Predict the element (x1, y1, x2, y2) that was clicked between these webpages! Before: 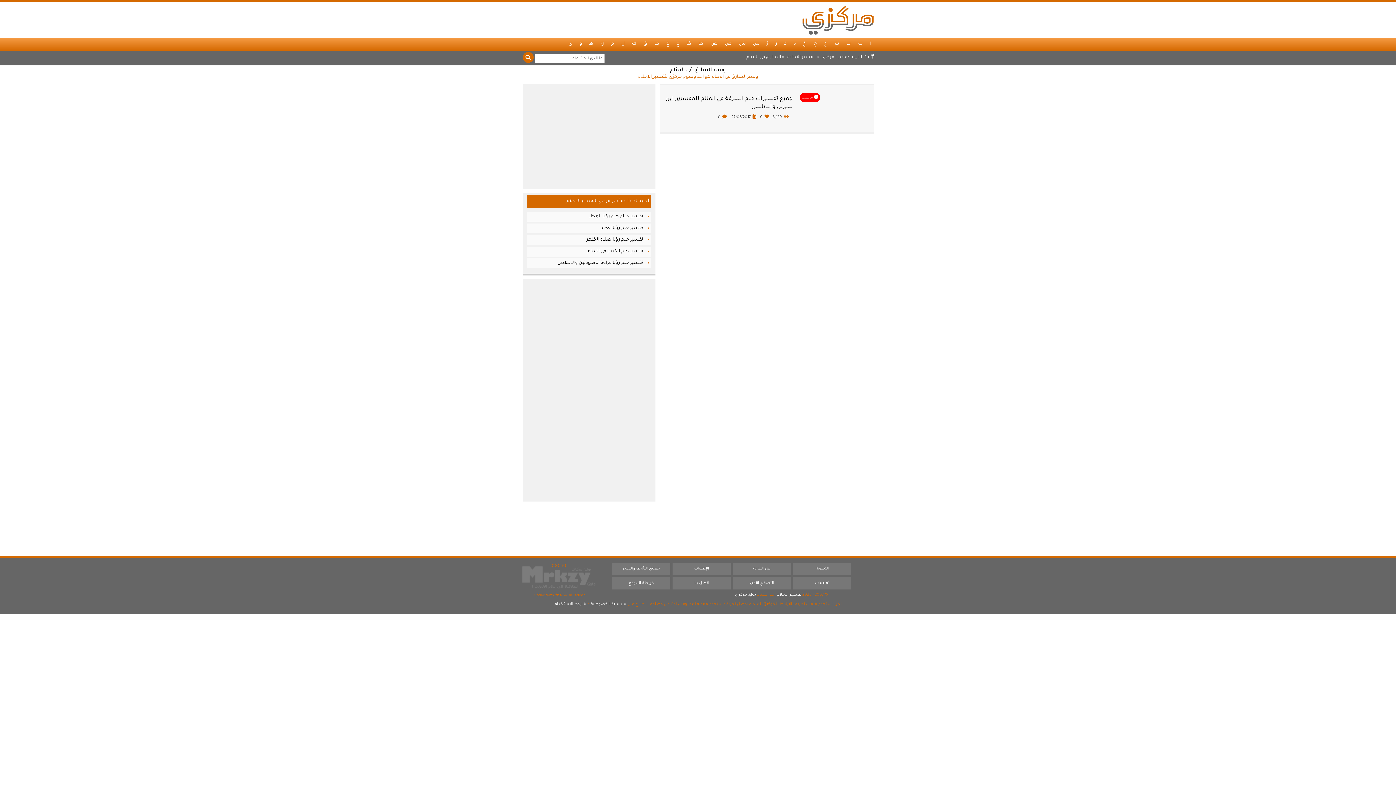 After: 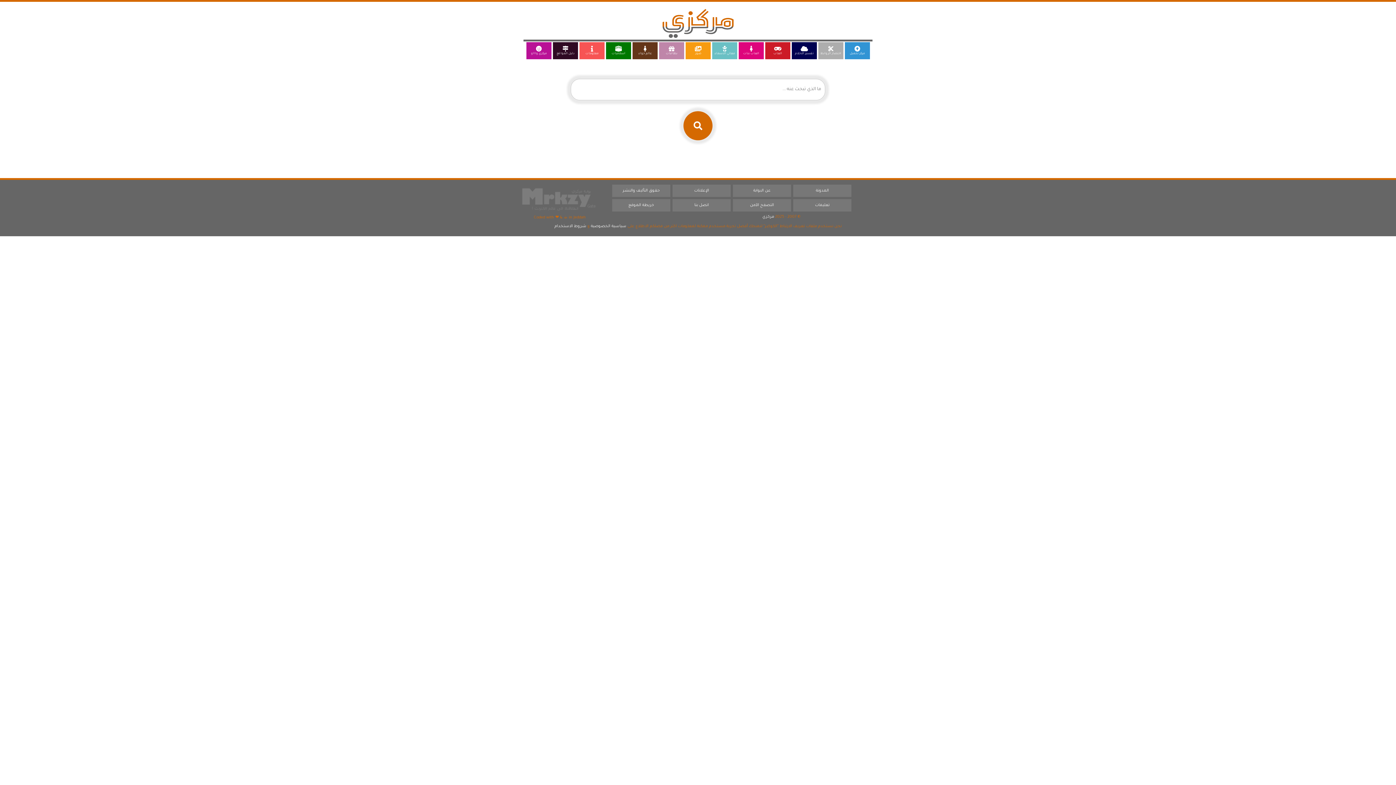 Action: label: مركزي bbox: (820, 54, 835, 60)